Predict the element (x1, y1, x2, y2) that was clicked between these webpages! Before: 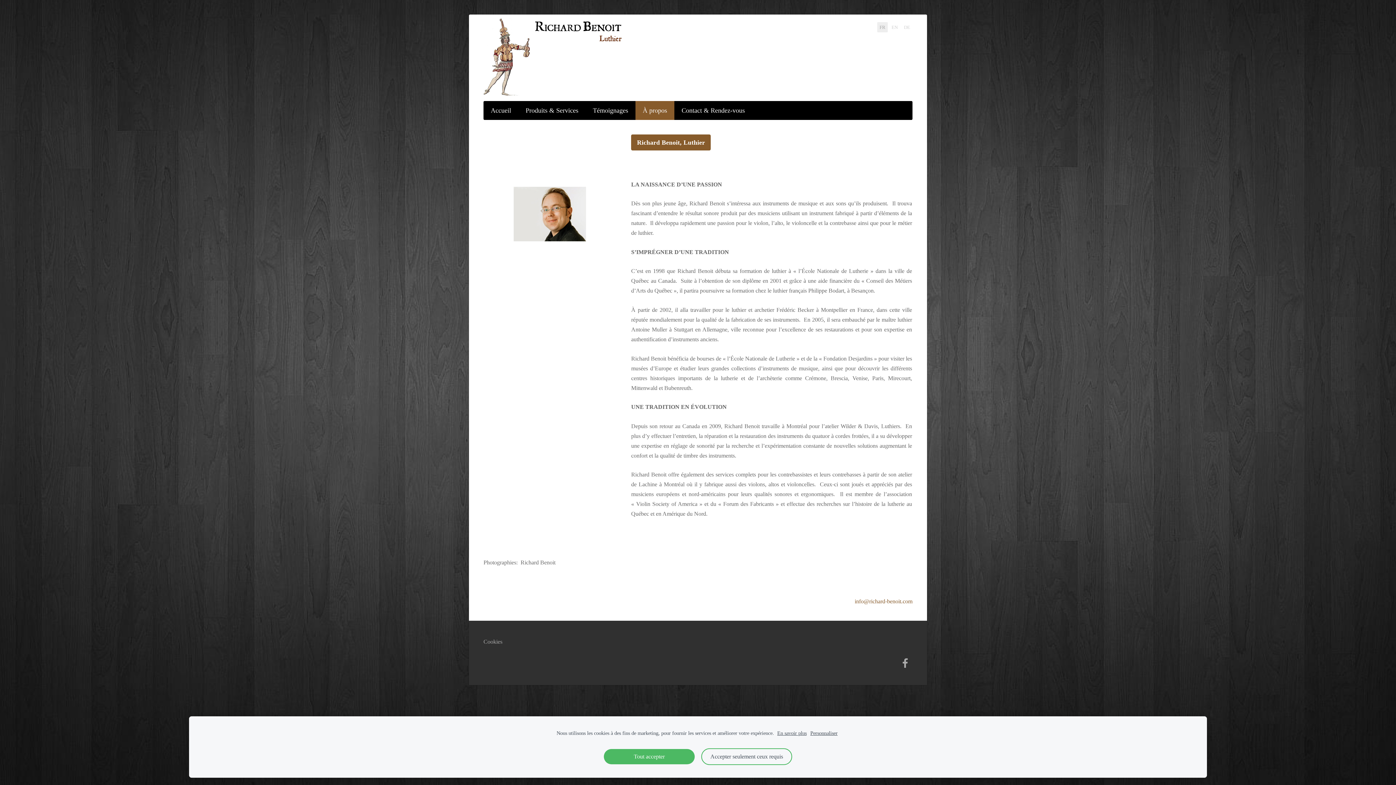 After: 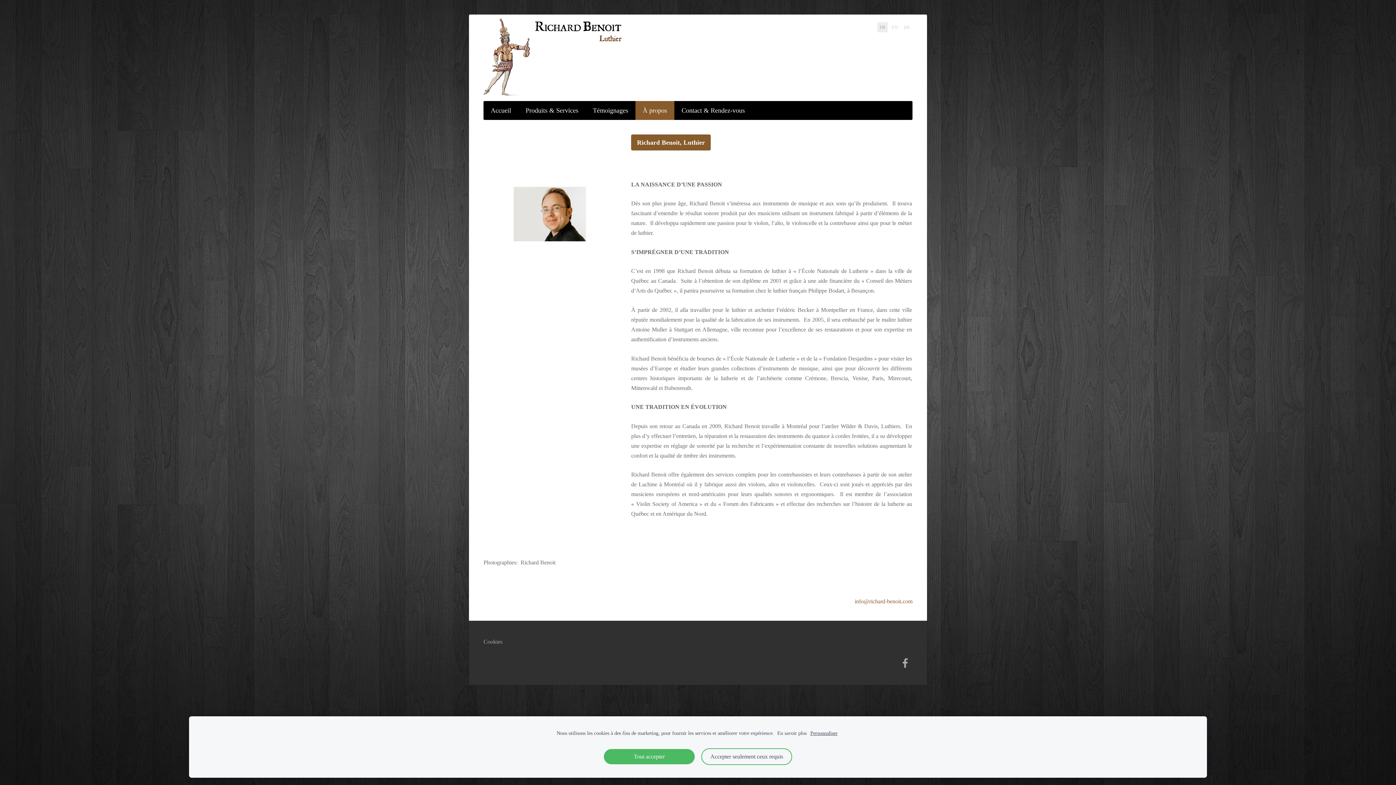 Action: bbox: (777, 729, 806, 737) label: En savoir plus